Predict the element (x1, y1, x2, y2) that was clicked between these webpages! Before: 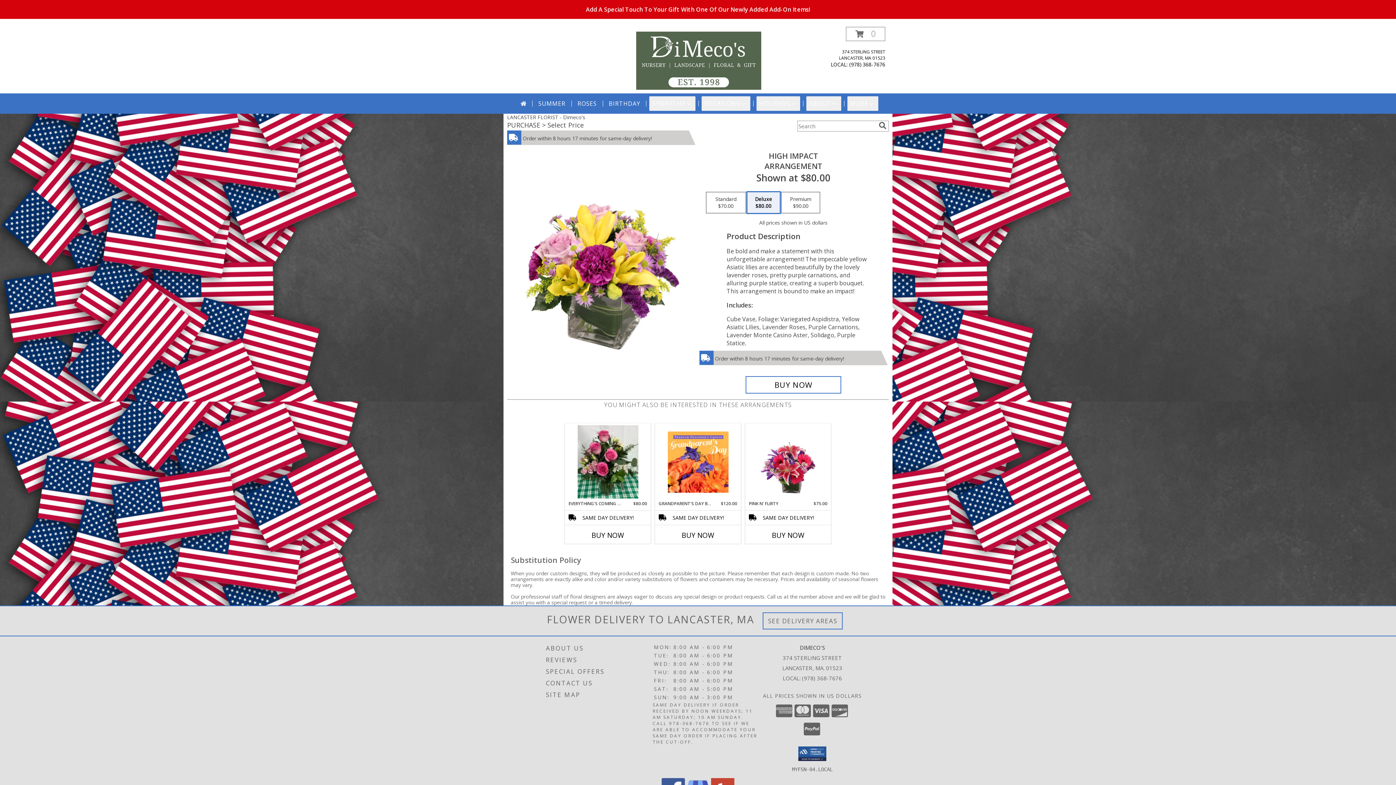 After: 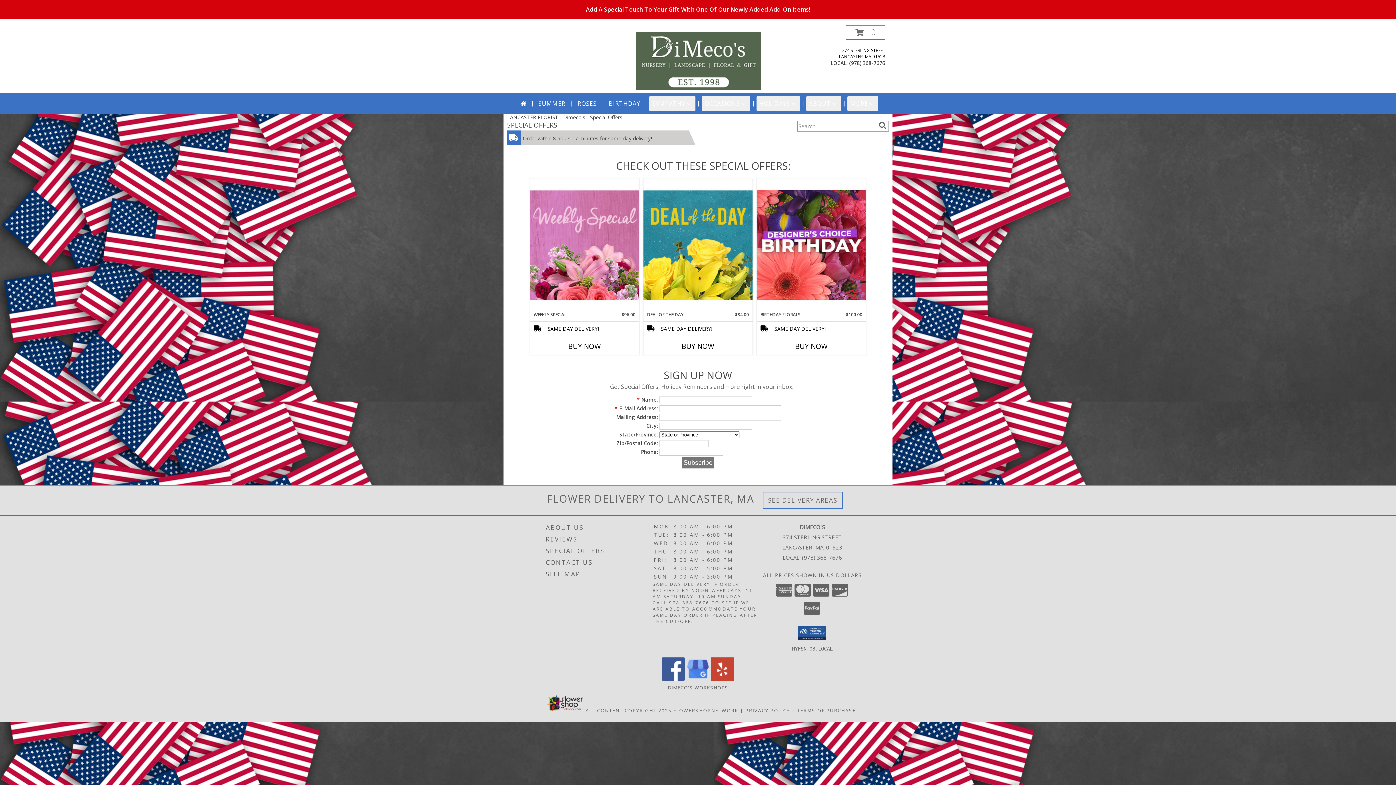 Action: bbox: (546, 666, 651, 677) label: SPECIAL OFFERS